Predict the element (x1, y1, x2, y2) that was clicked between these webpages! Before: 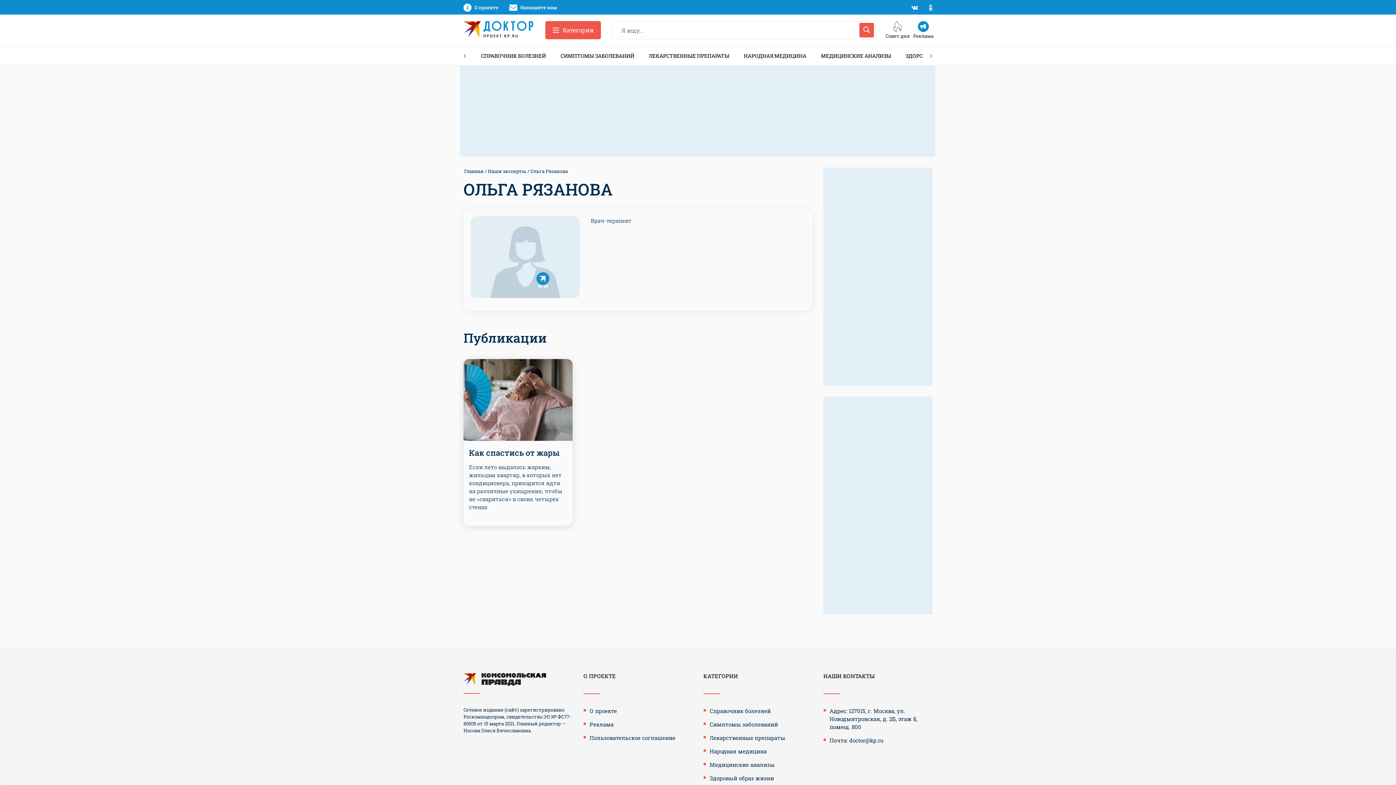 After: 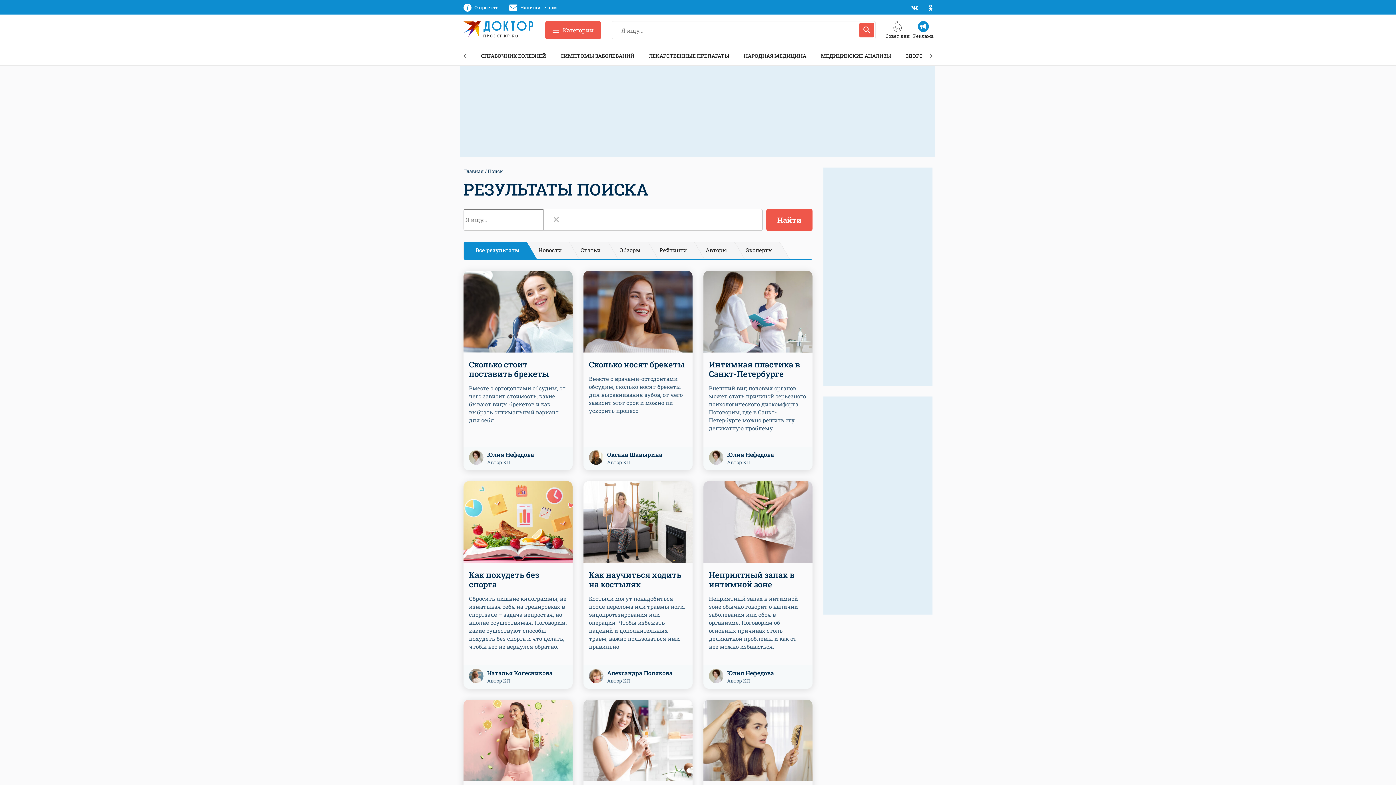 Action: label: Искать bbox: (859, 22, 874, 37)